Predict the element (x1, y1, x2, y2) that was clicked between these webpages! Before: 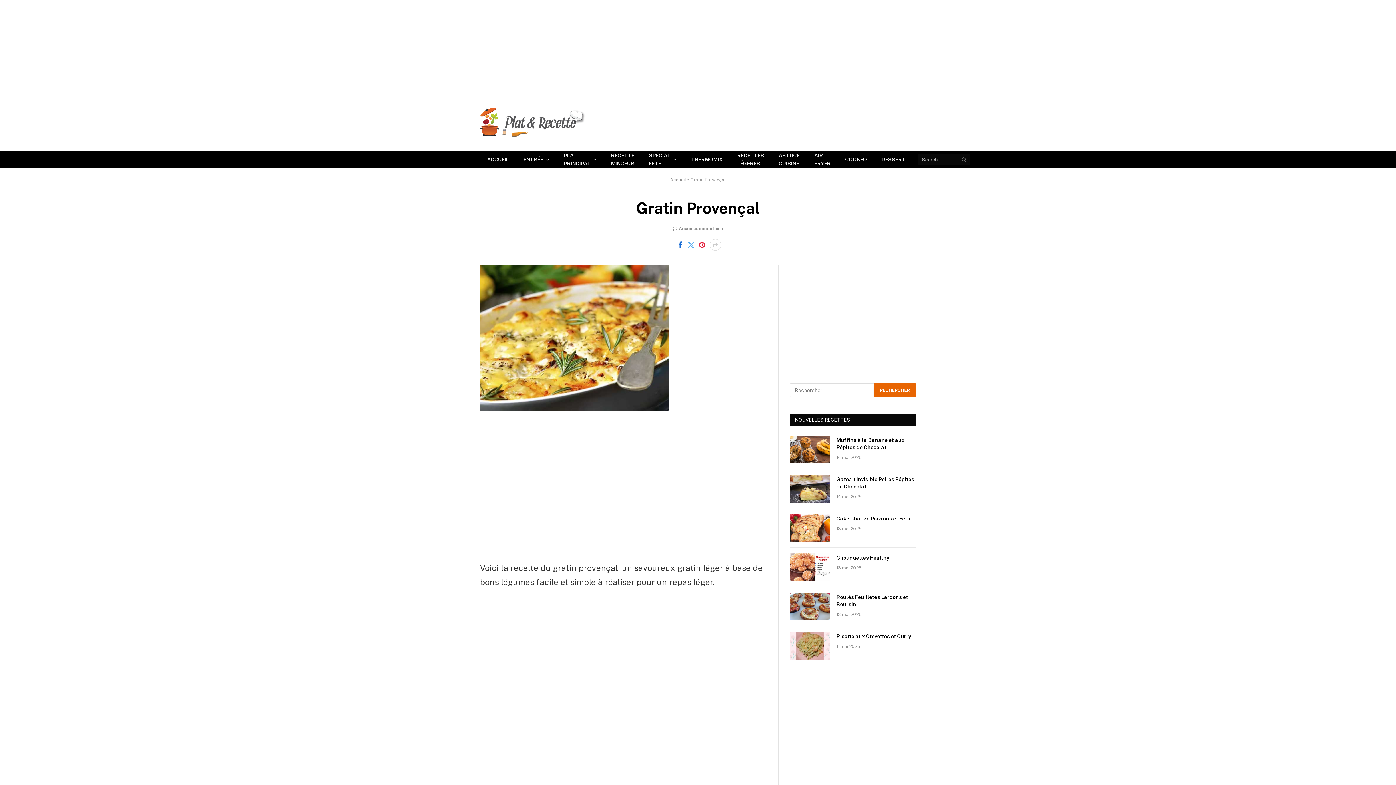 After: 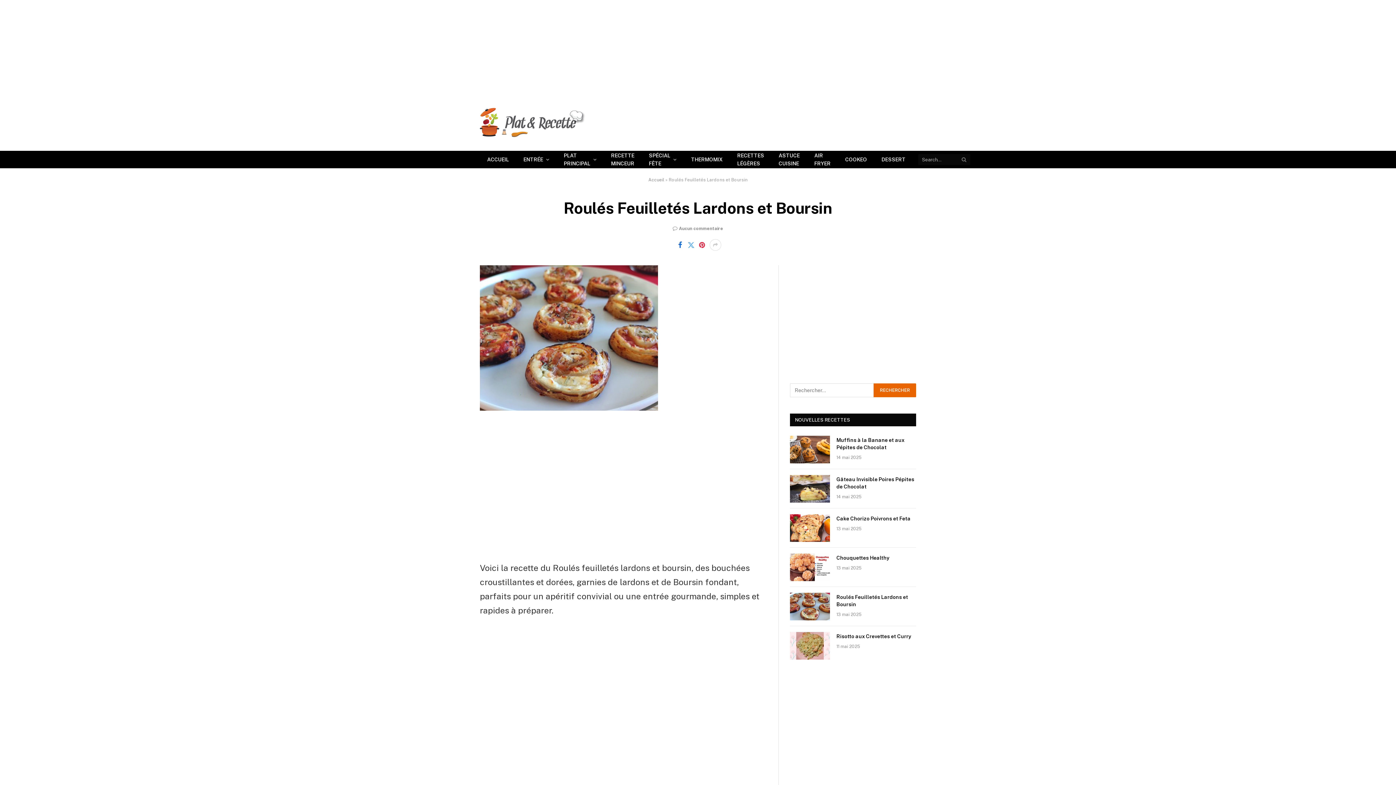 Action: label: Roulés Feuilletés Lardons et Boursin bbox: (836, 593, 916, 608)